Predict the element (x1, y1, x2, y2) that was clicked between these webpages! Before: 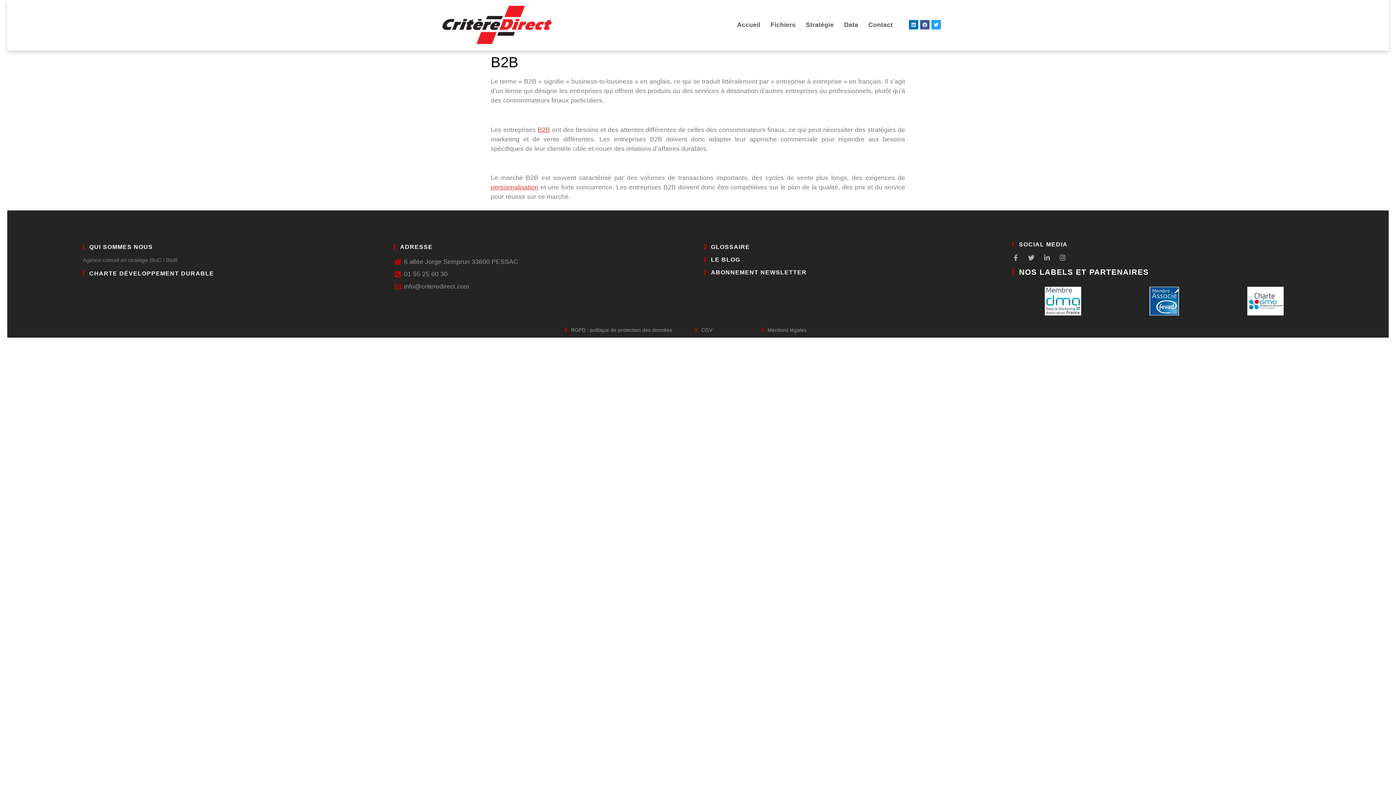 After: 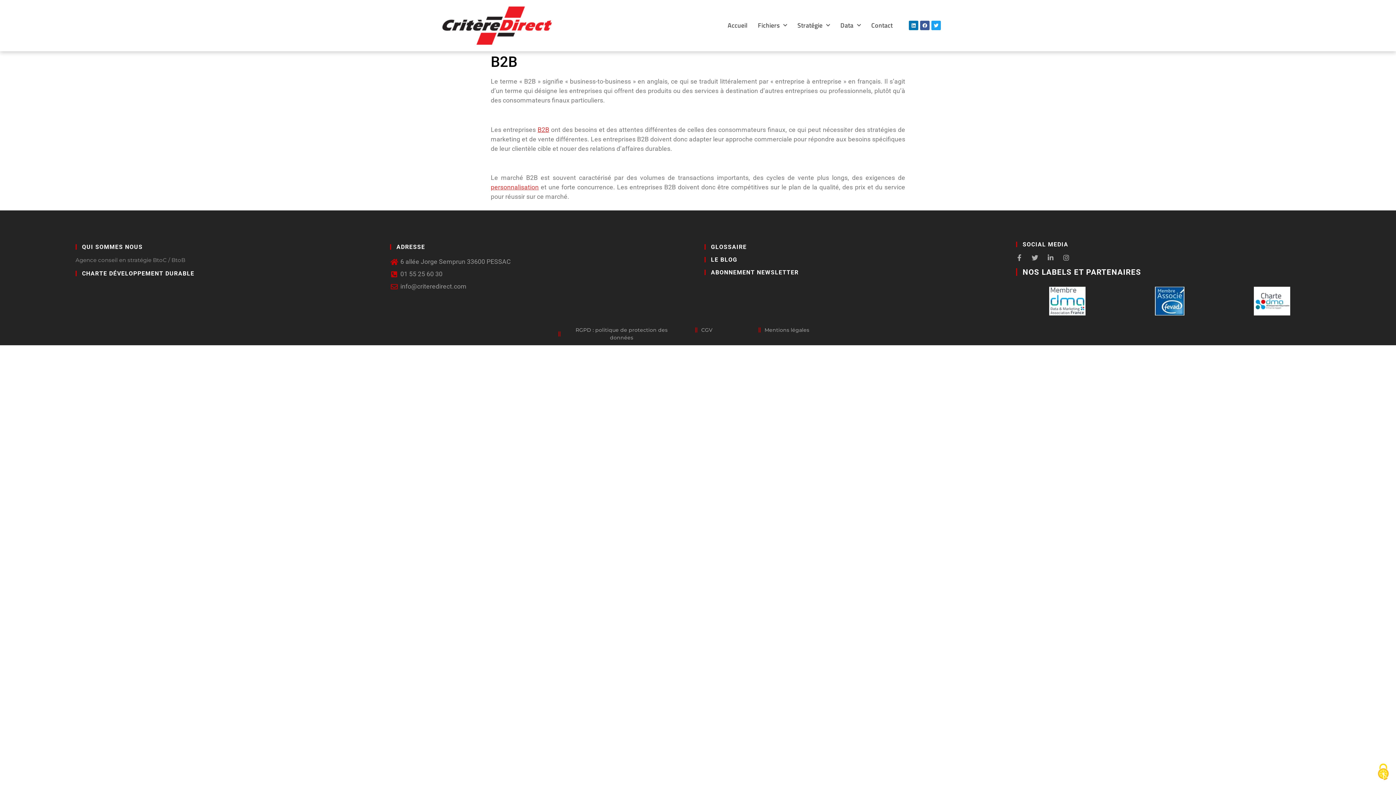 Action: label: info@criteredirect.com bbox: (393, 281, 691, 291)